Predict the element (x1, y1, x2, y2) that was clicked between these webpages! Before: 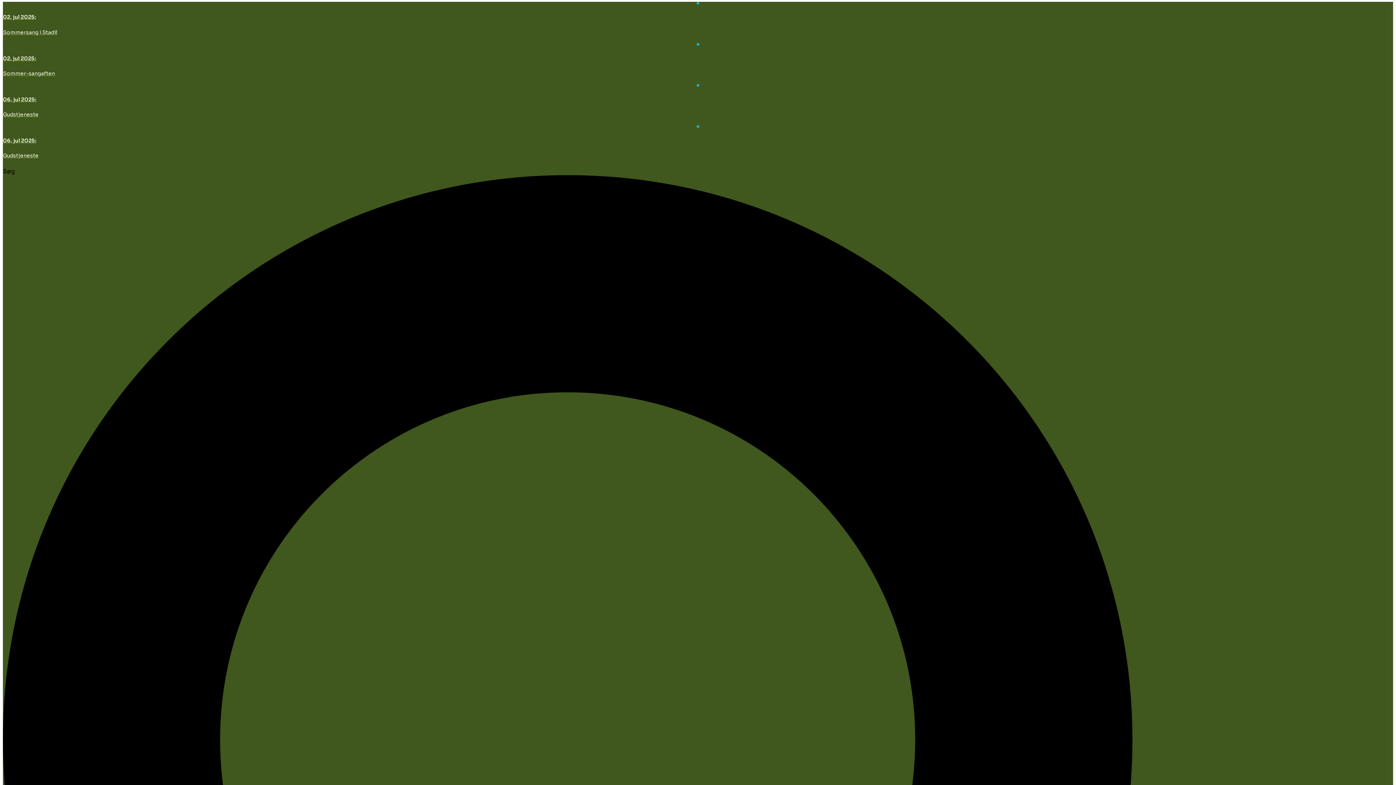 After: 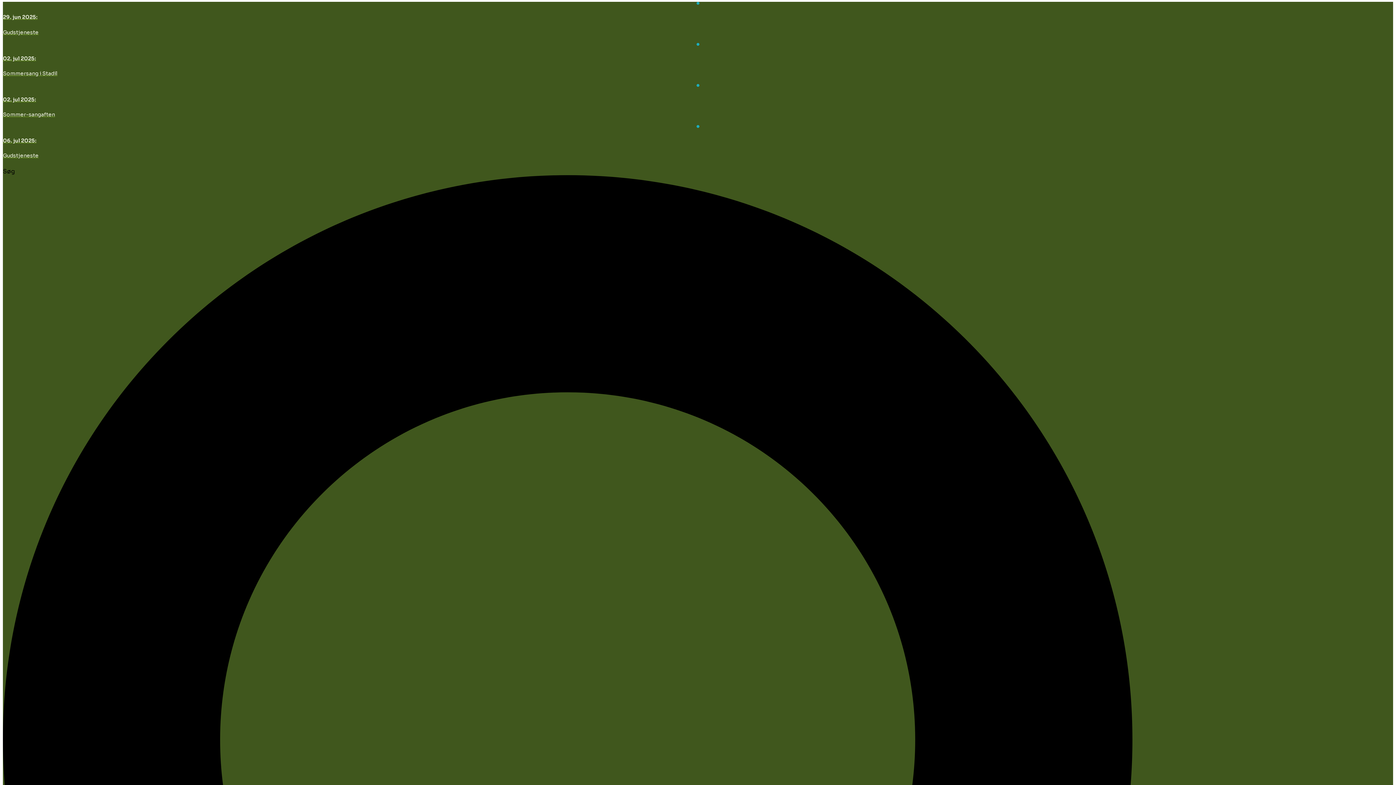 Action: label: 06. jul 2025:
Gudstjeneste bbox: (2, 125, 1393, 158)